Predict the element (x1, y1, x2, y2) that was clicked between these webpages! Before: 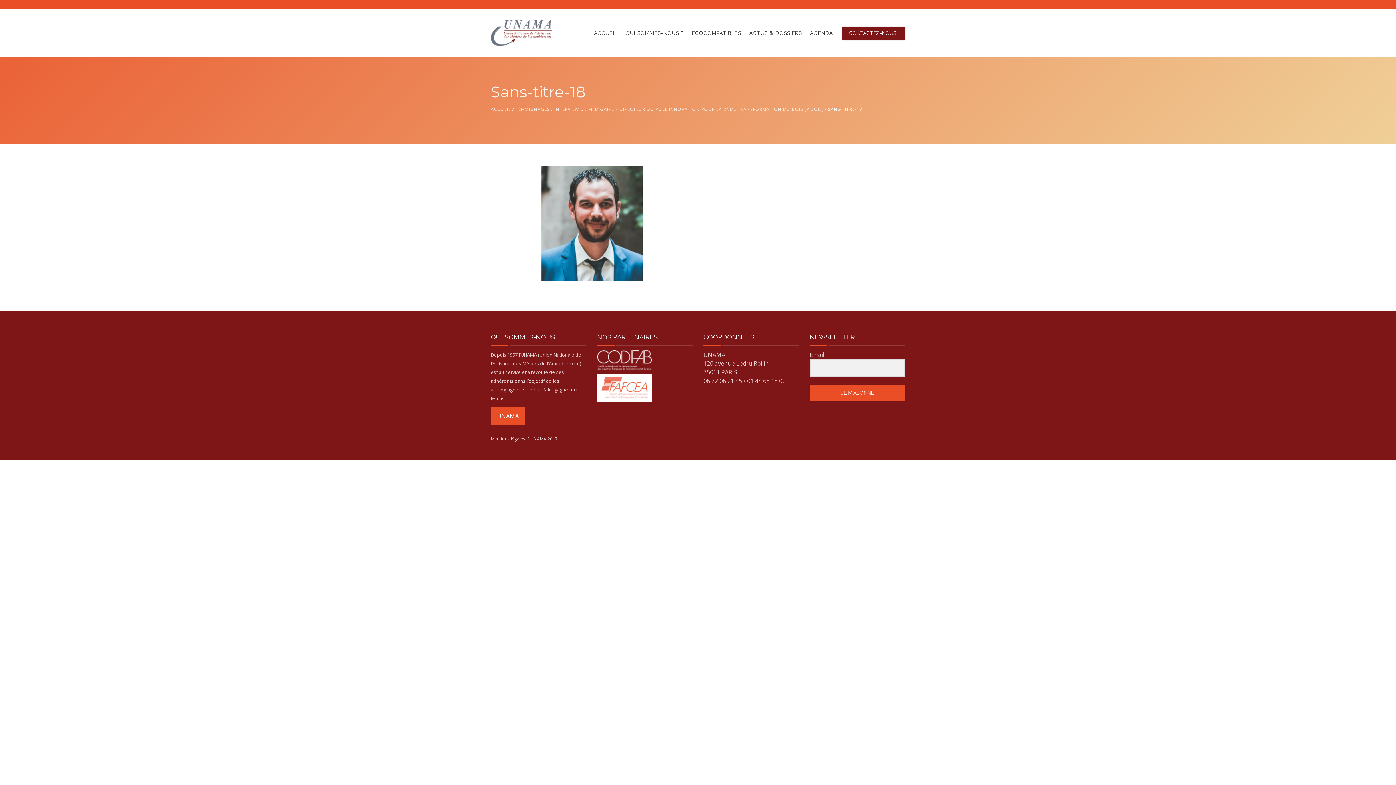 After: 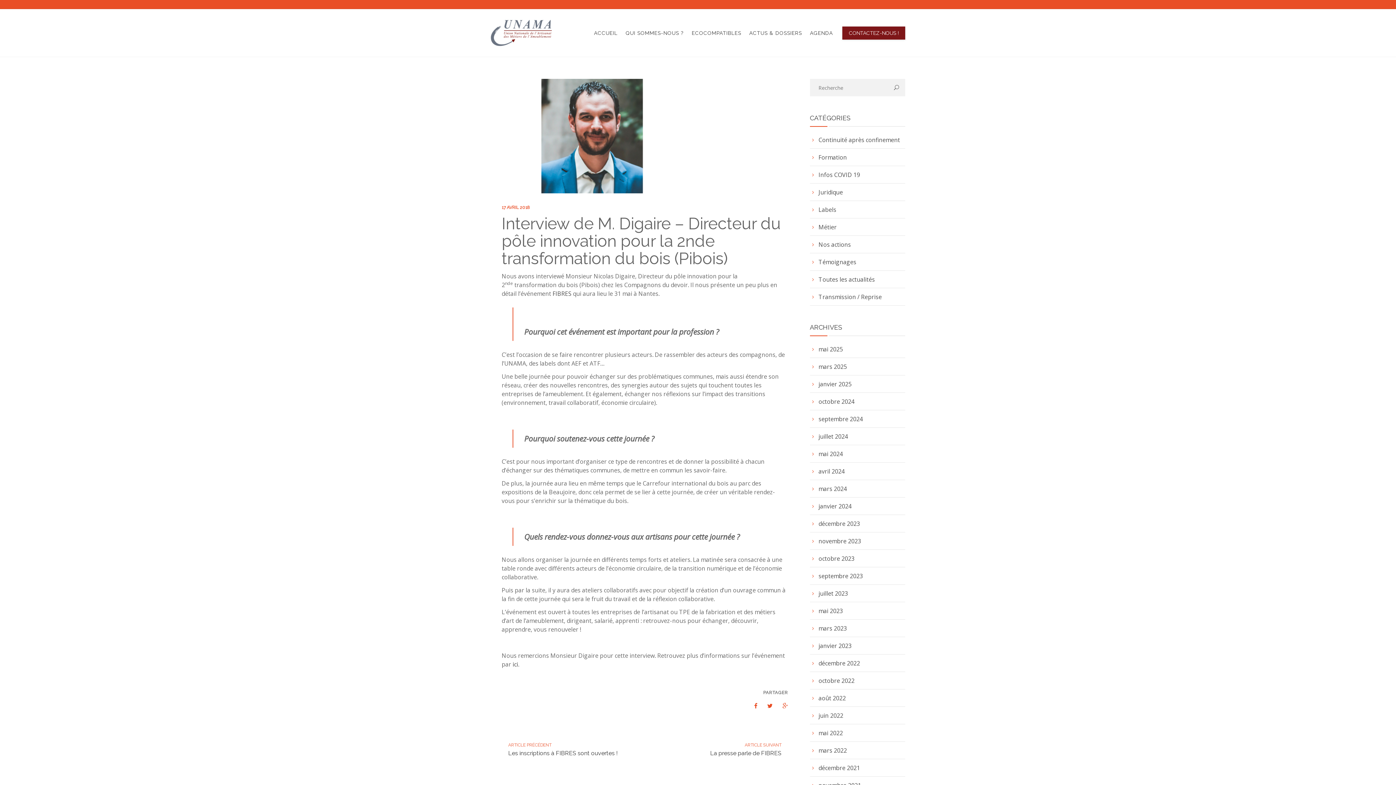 Action: label: INTERVIEW DE M. DIGAIRE – DIRECTEUR DU PÔLE INNOVATION POUR LA 2NDE TRANSFORMATION DU BOIS (PIBOIS) bbox: (554, 100, 823, 118)